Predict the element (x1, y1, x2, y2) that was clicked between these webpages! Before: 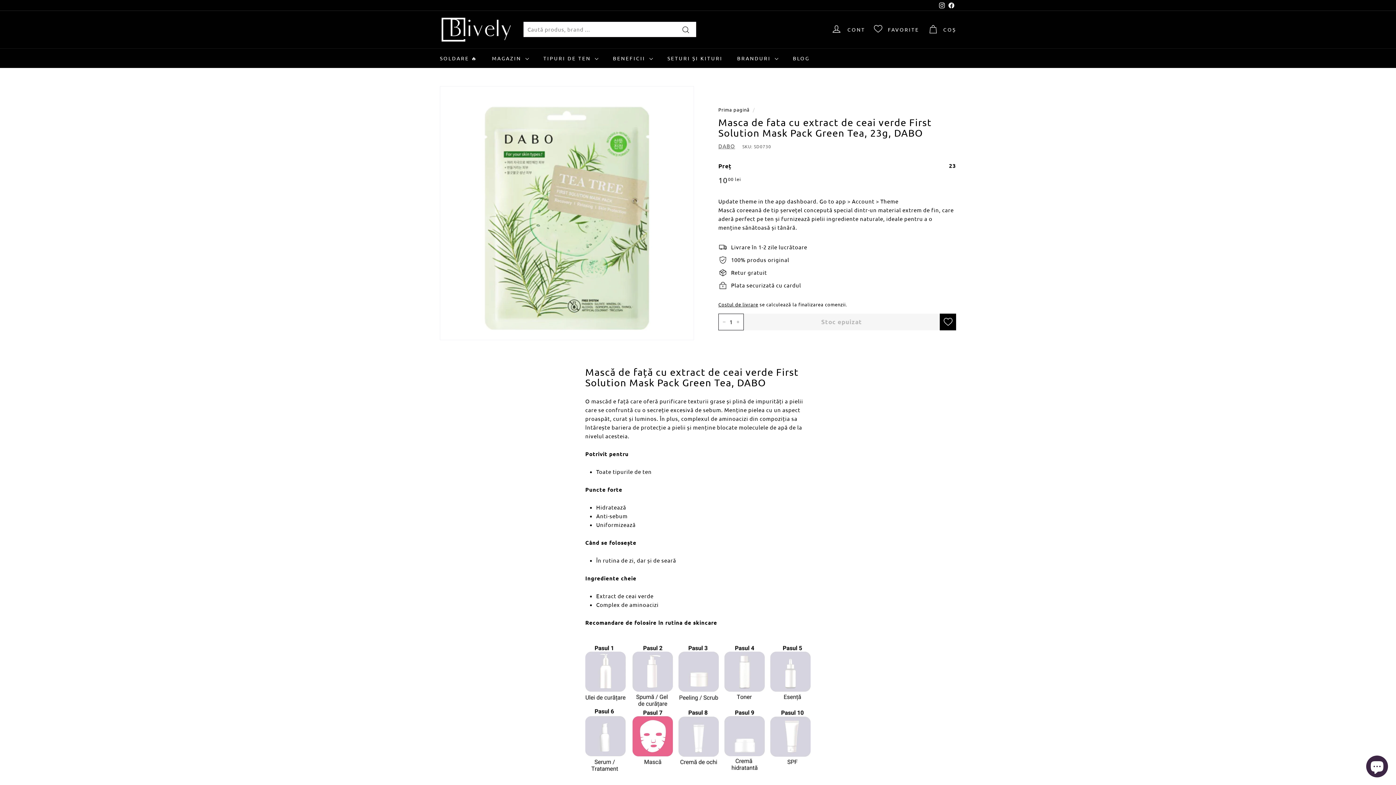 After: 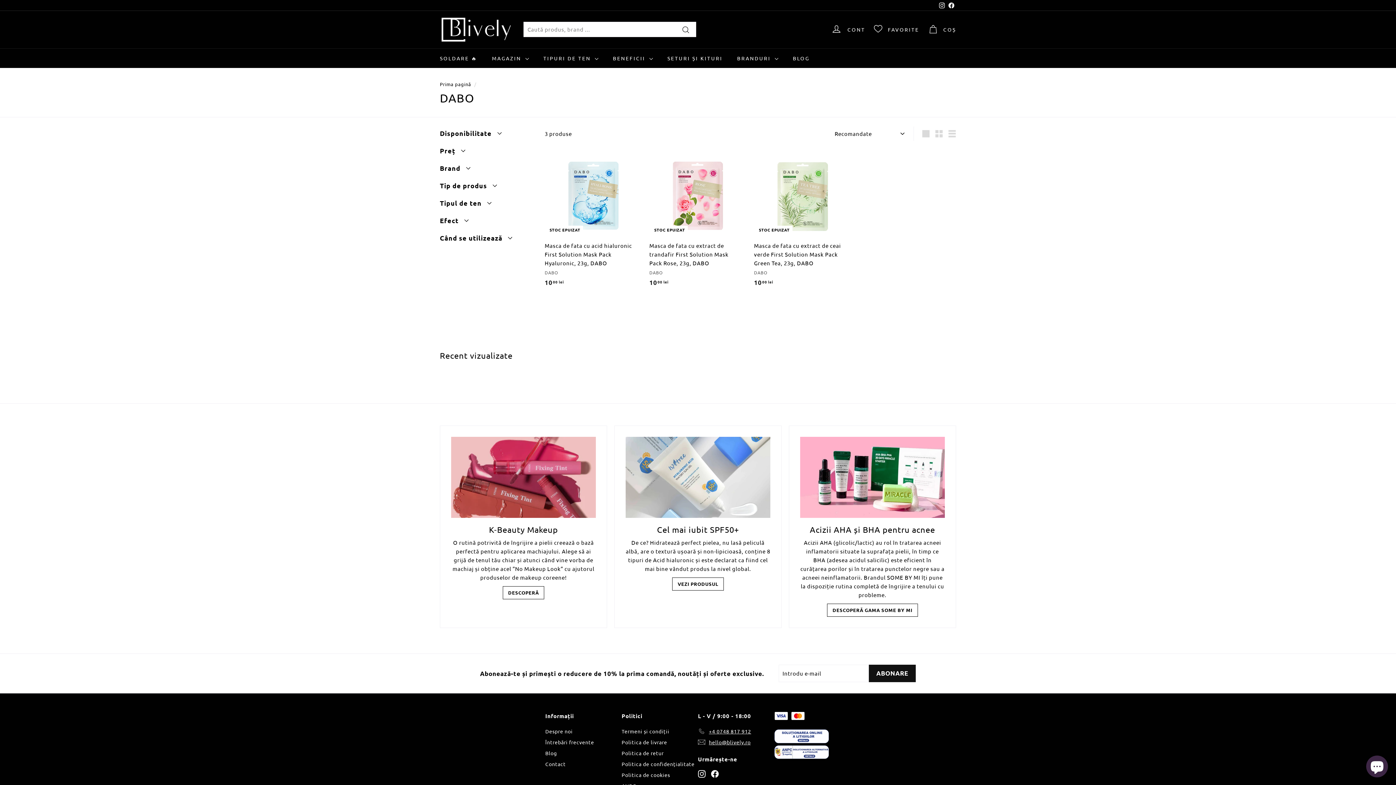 Action: bbox: (718, 142, 735, 149) label: DABO